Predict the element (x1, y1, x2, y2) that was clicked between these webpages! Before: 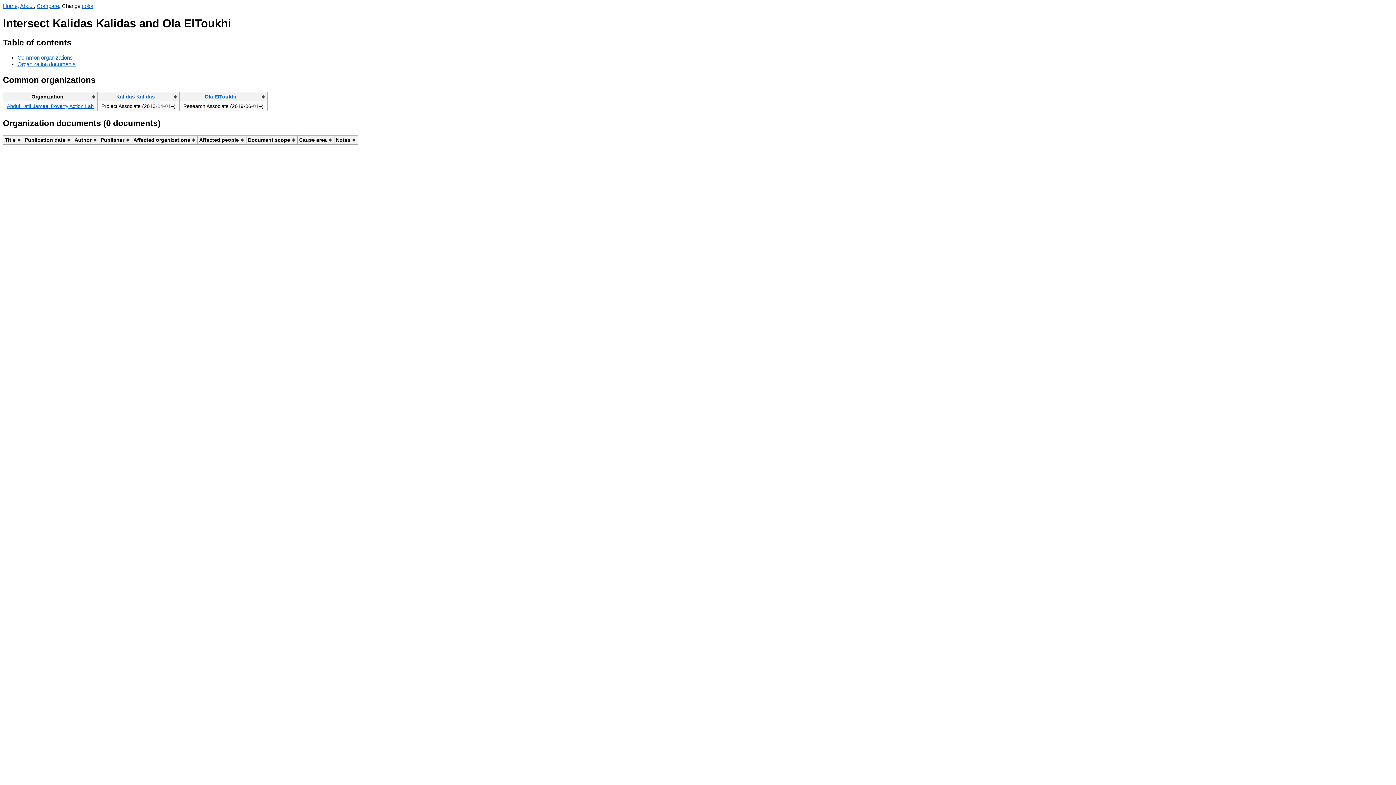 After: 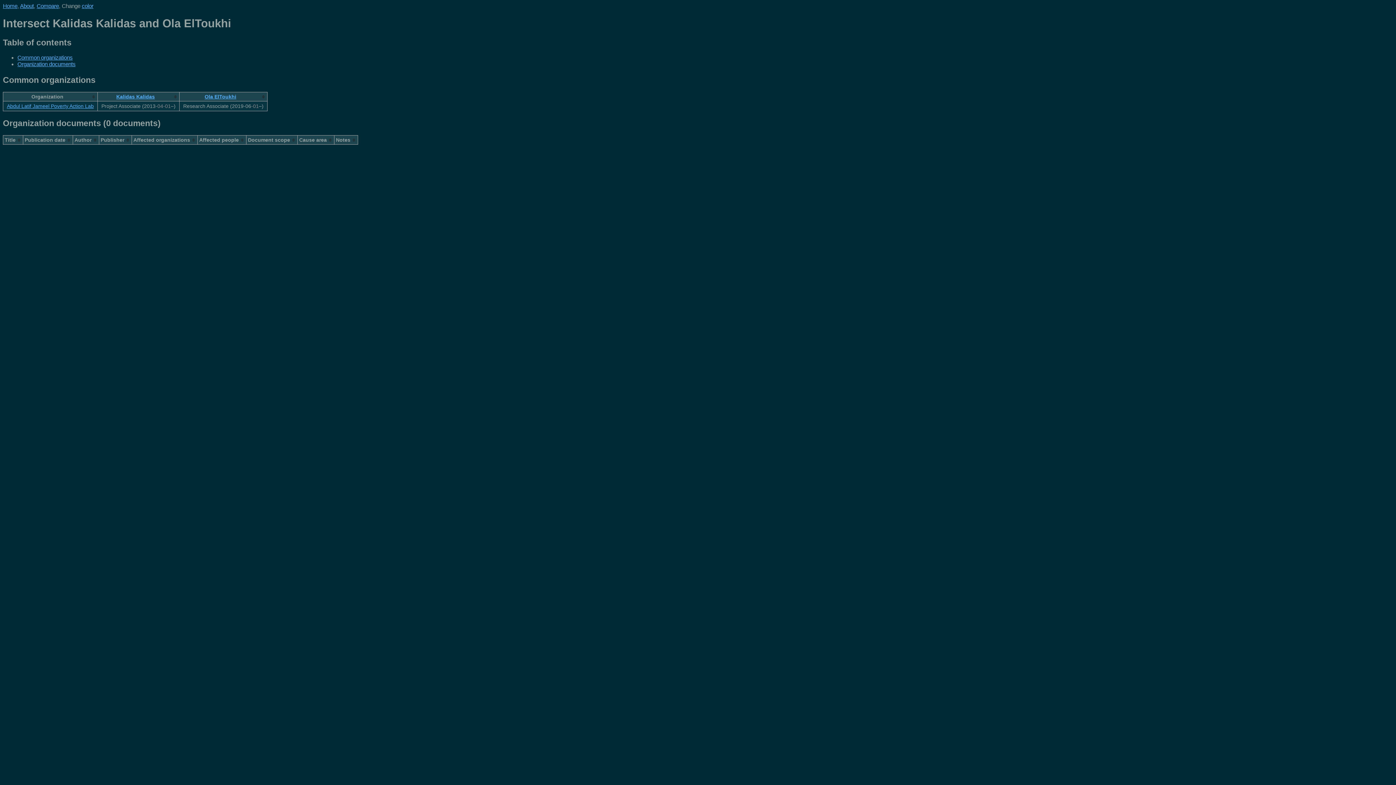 Action: label: color bbox: (81, 2, 93, 9)